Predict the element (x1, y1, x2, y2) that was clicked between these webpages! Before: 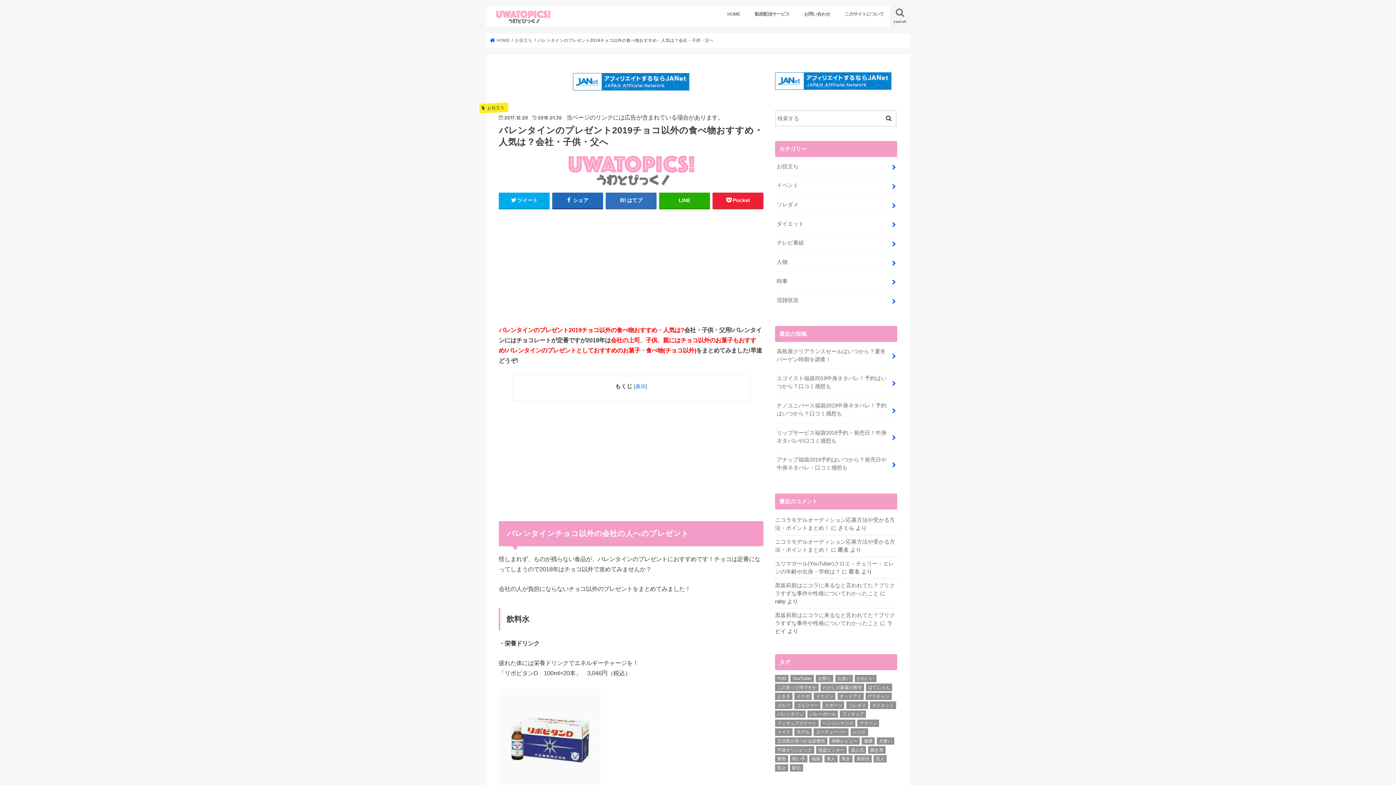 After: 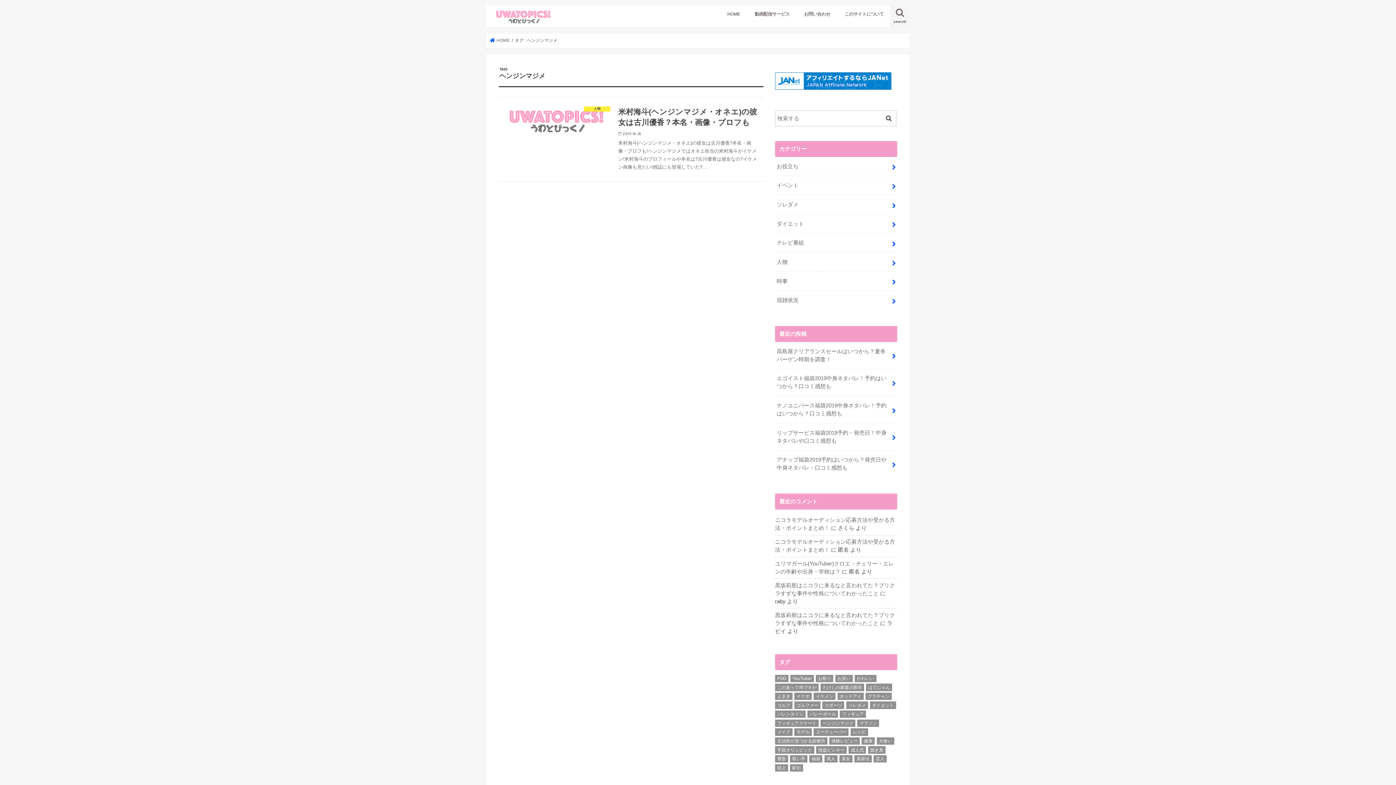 Action: bbox: (820, 719, 855, 727) label: ヘンジンマジメ (1個の項目)